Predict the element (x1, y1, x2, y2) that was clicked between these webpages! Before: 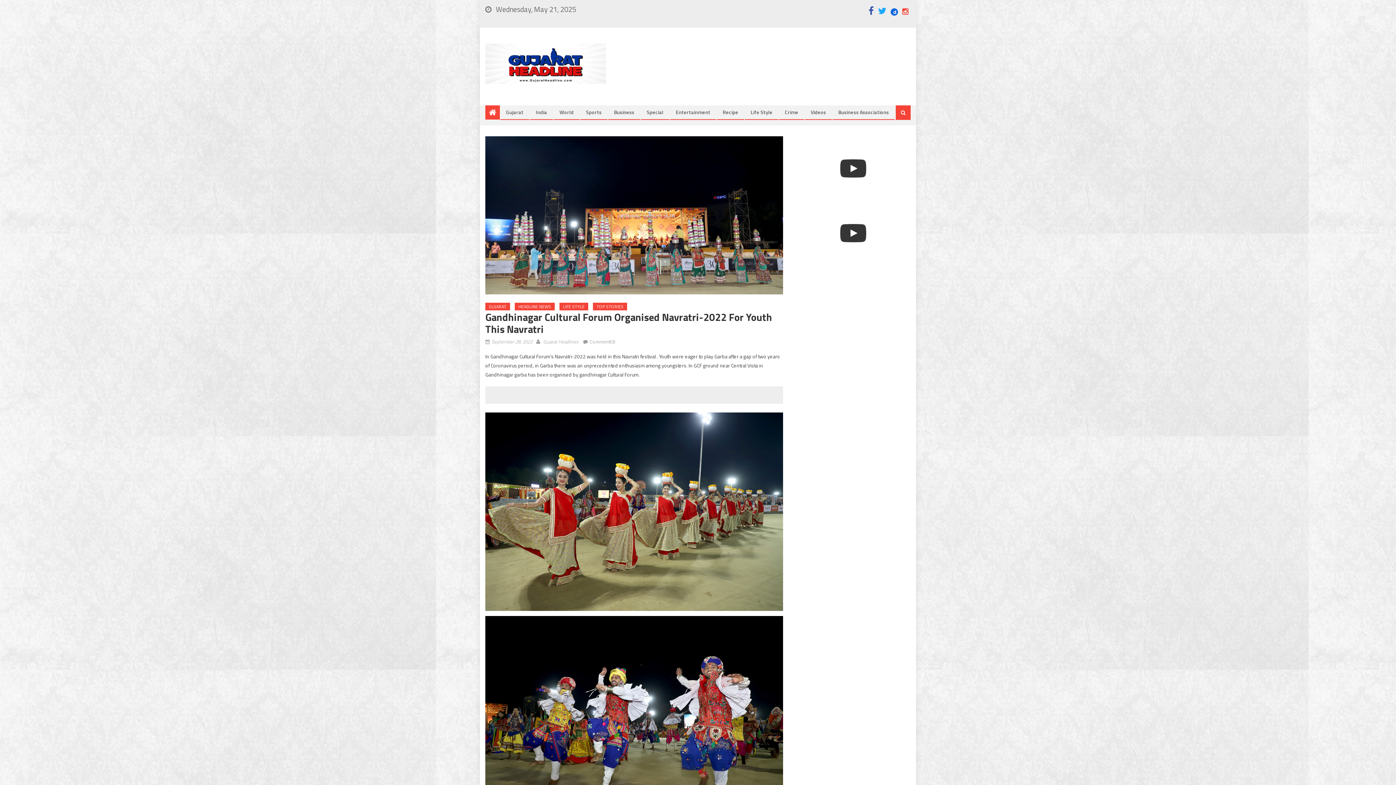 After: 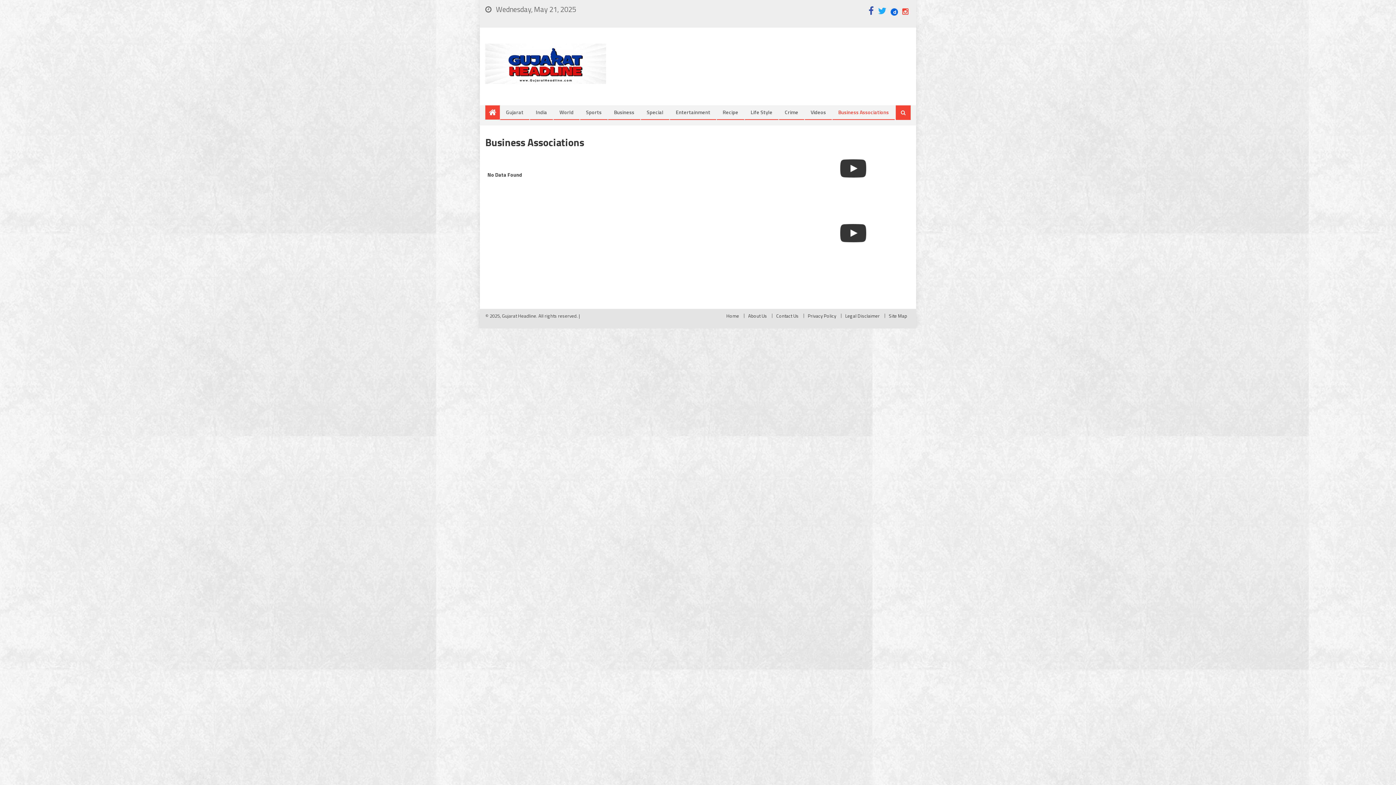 Action: bbox: (833, 105, 894, 119) label: Business Associations